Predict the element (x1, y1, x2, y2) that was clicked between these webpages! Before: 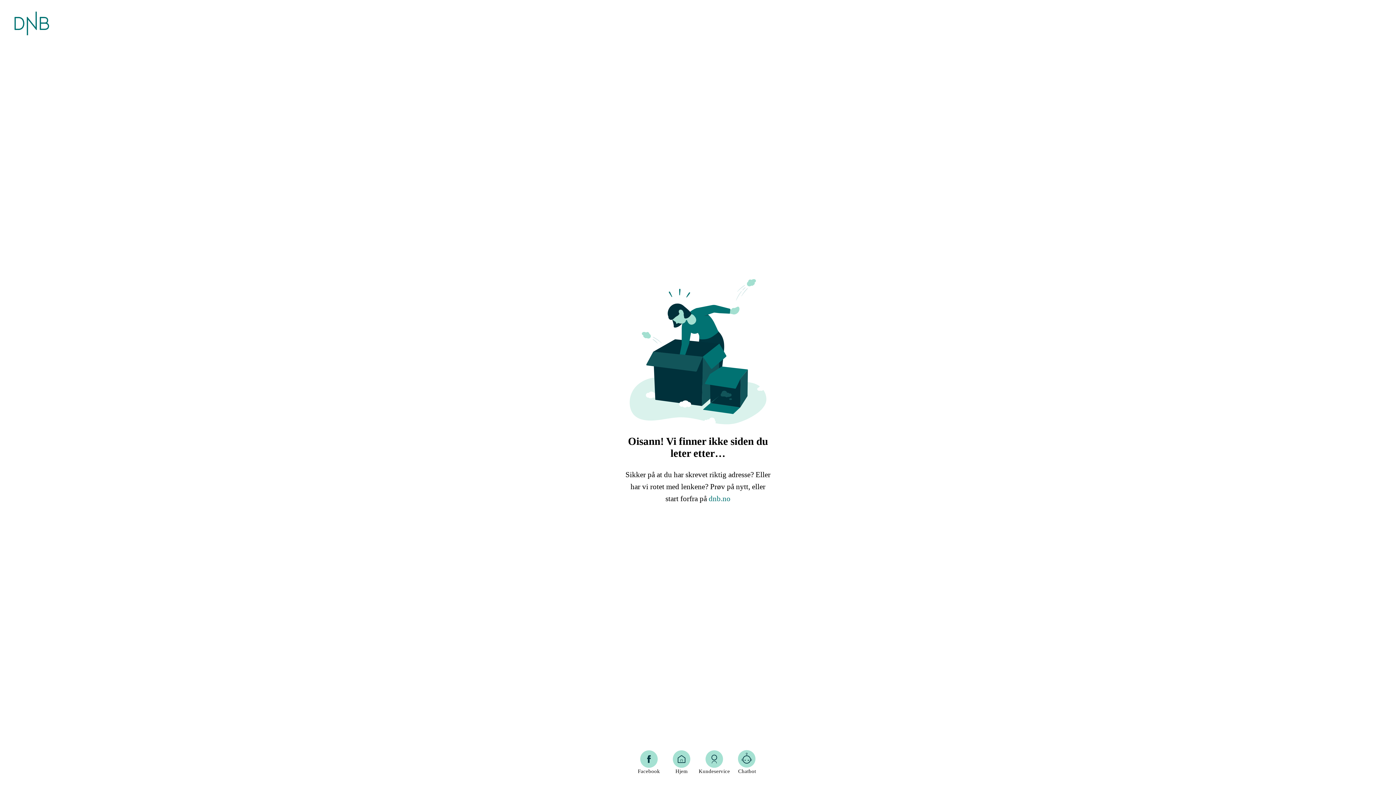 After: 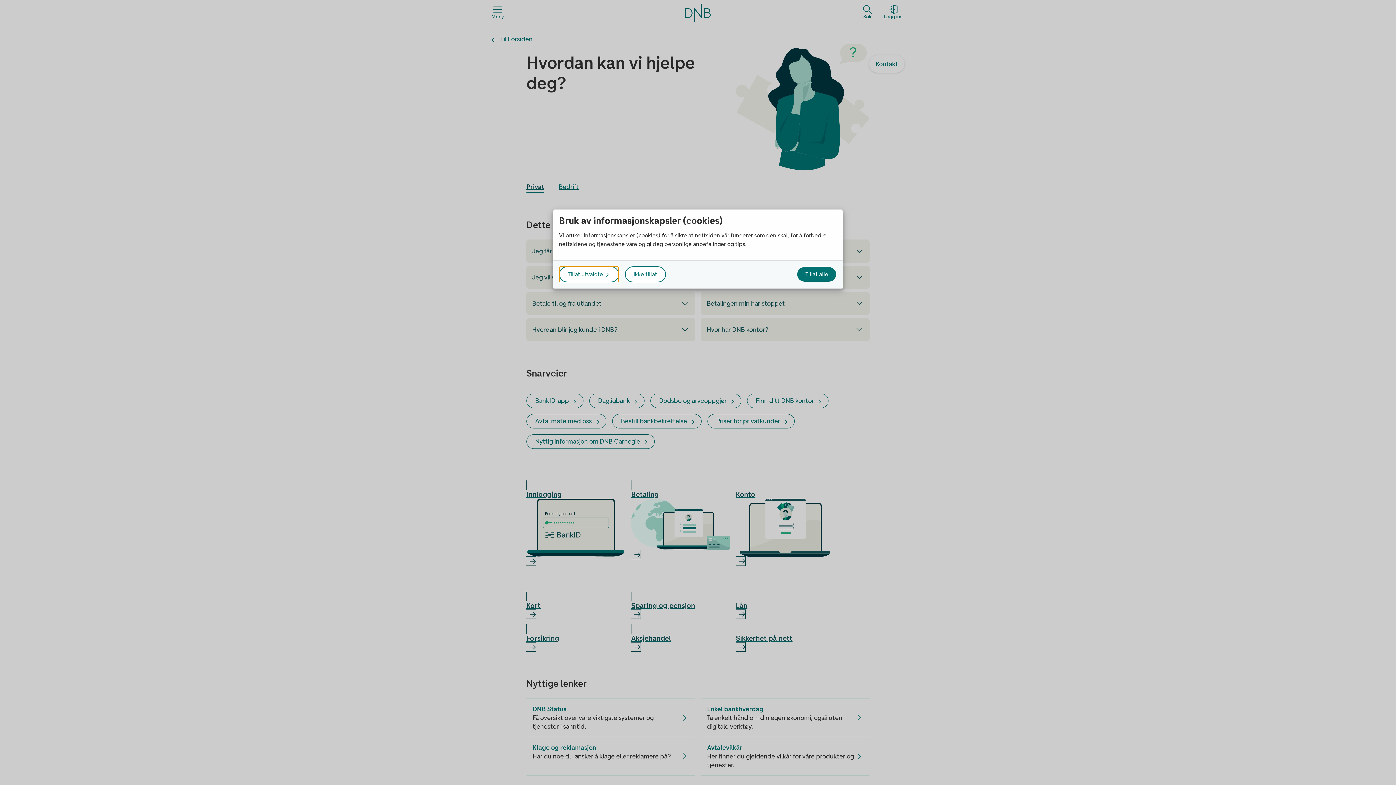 Action: label: Kundeservice bbox: (698, 750, 730, 774)